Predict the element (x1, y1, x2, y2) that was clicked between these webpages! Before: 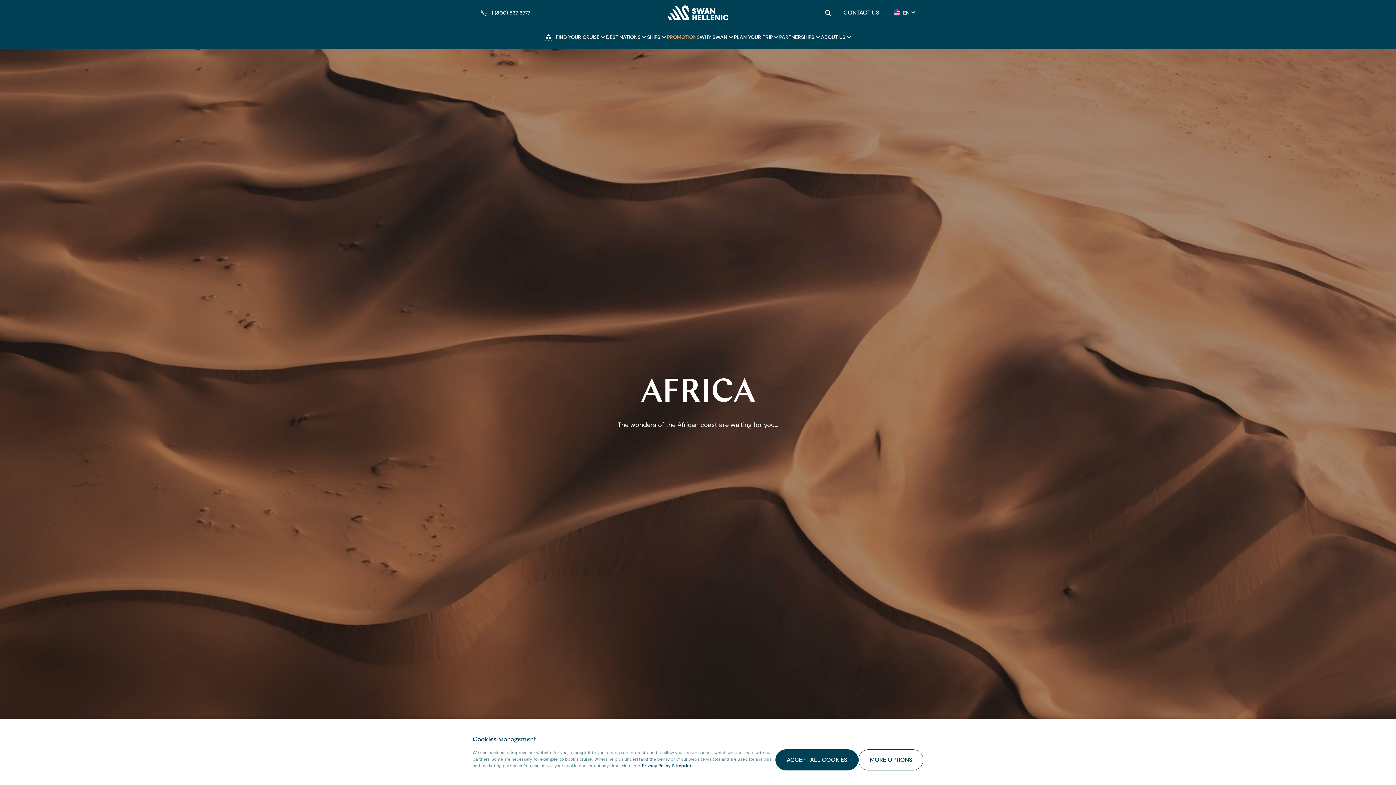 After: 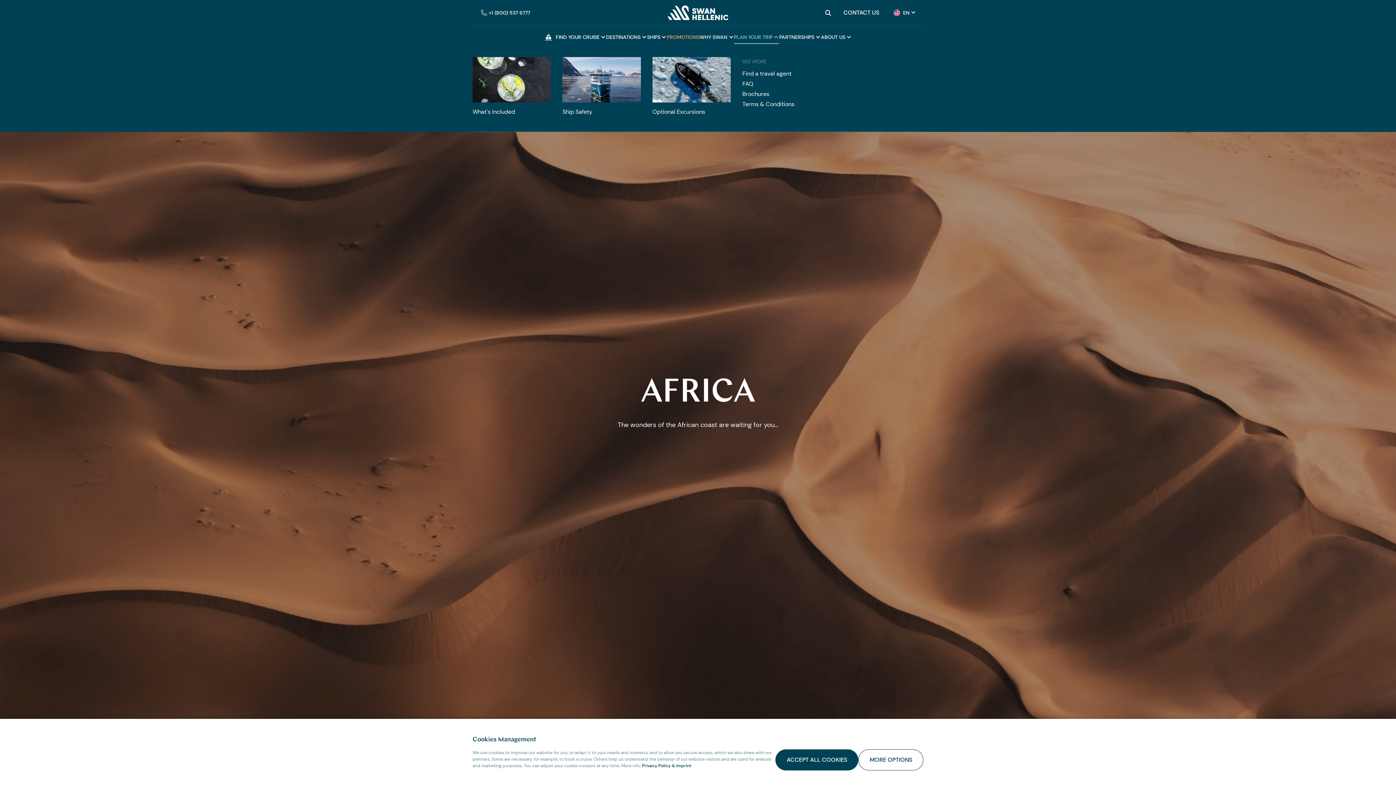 Action: label: PLAN YOUR TRIP bbox: (734, 25, 779, 48)